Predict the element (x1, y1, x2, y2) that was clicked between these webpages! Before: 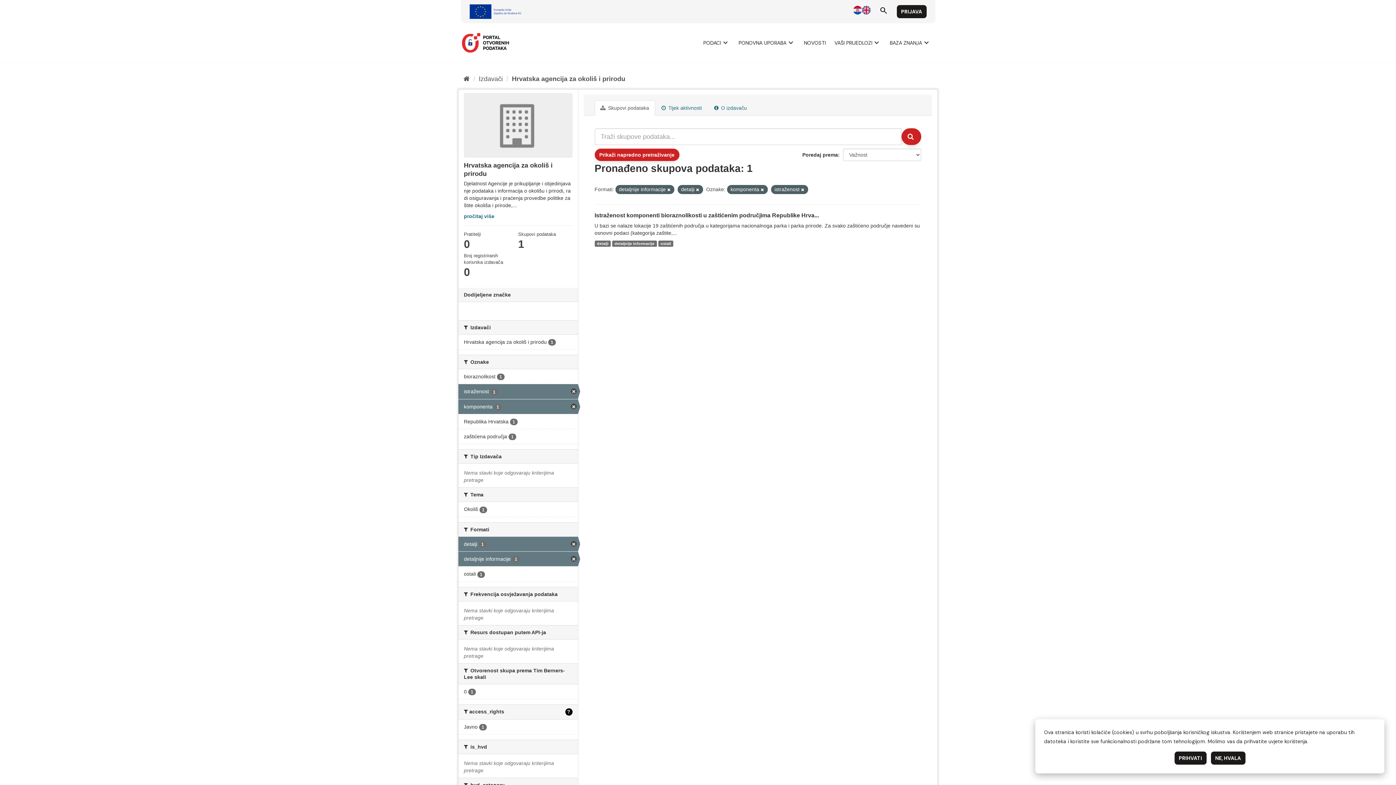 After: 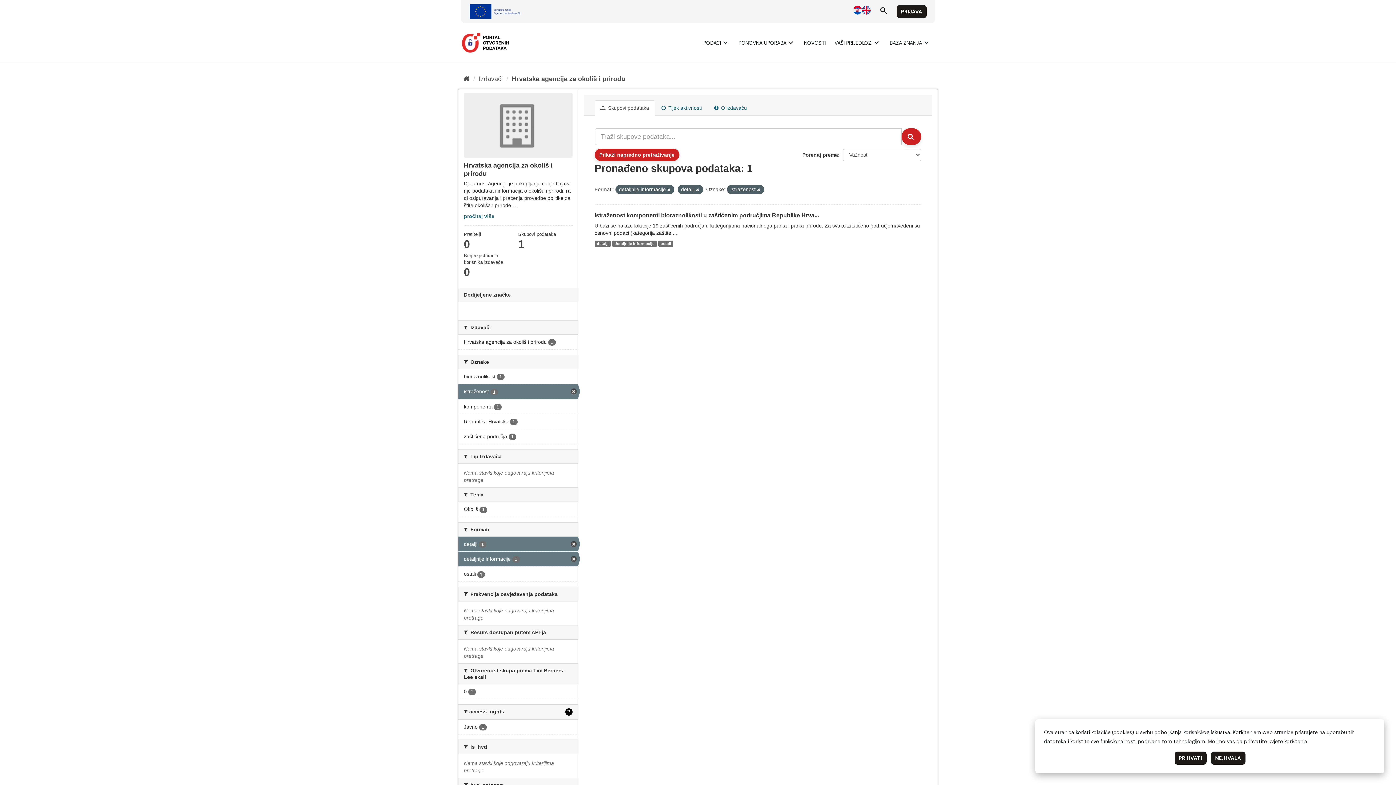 Action: bbox: (760, 187, 764, 192)